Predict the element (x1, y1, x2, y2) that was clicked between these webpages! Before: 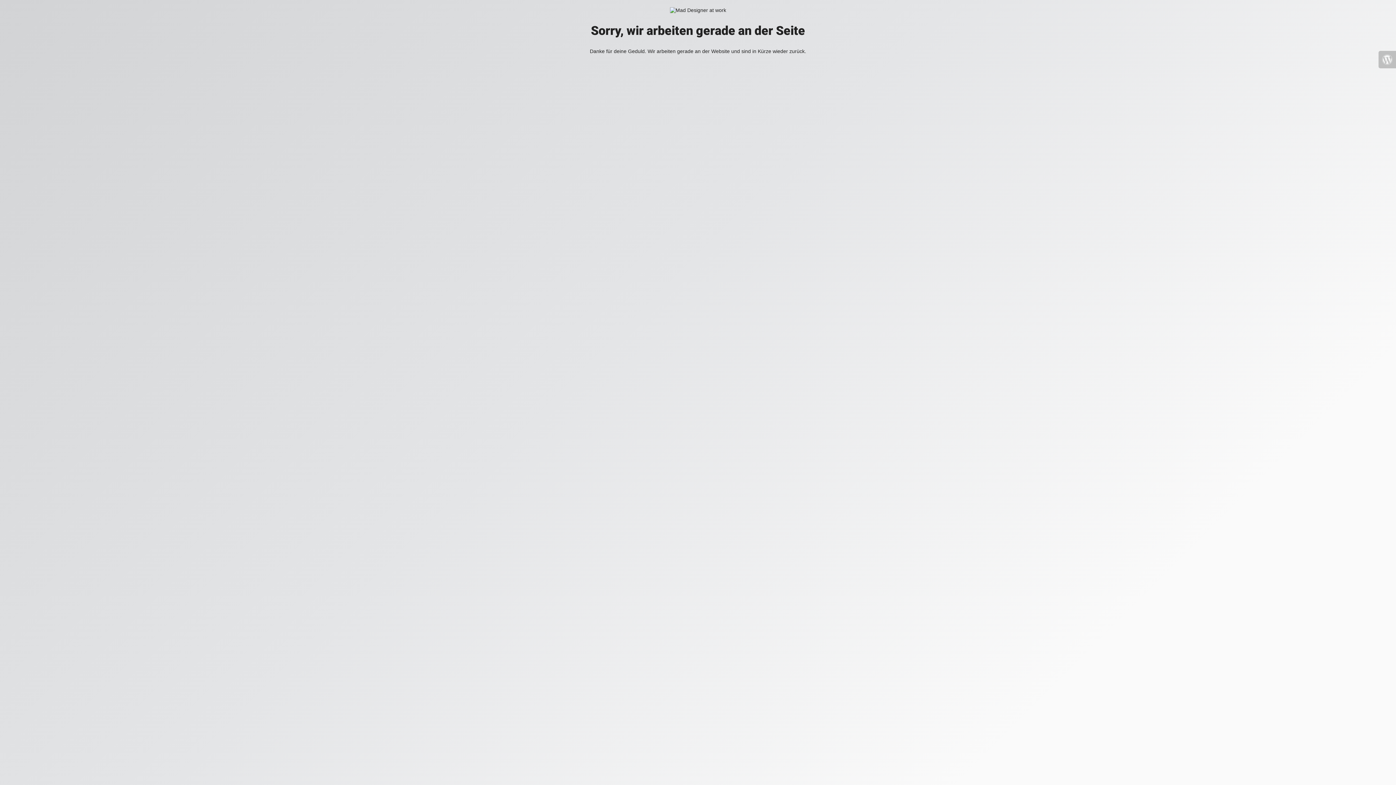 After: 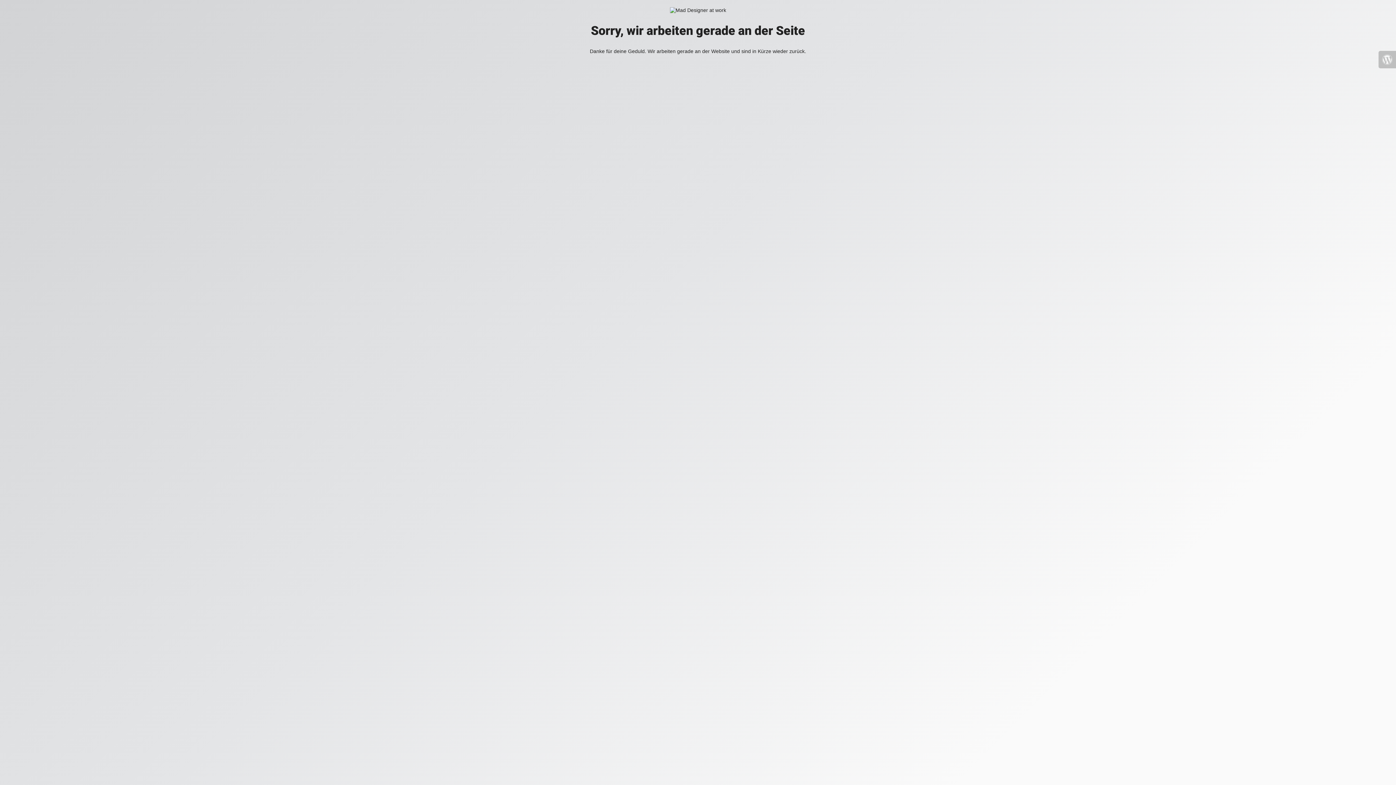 Action: bbox: (1378, 50, 1396, 68)